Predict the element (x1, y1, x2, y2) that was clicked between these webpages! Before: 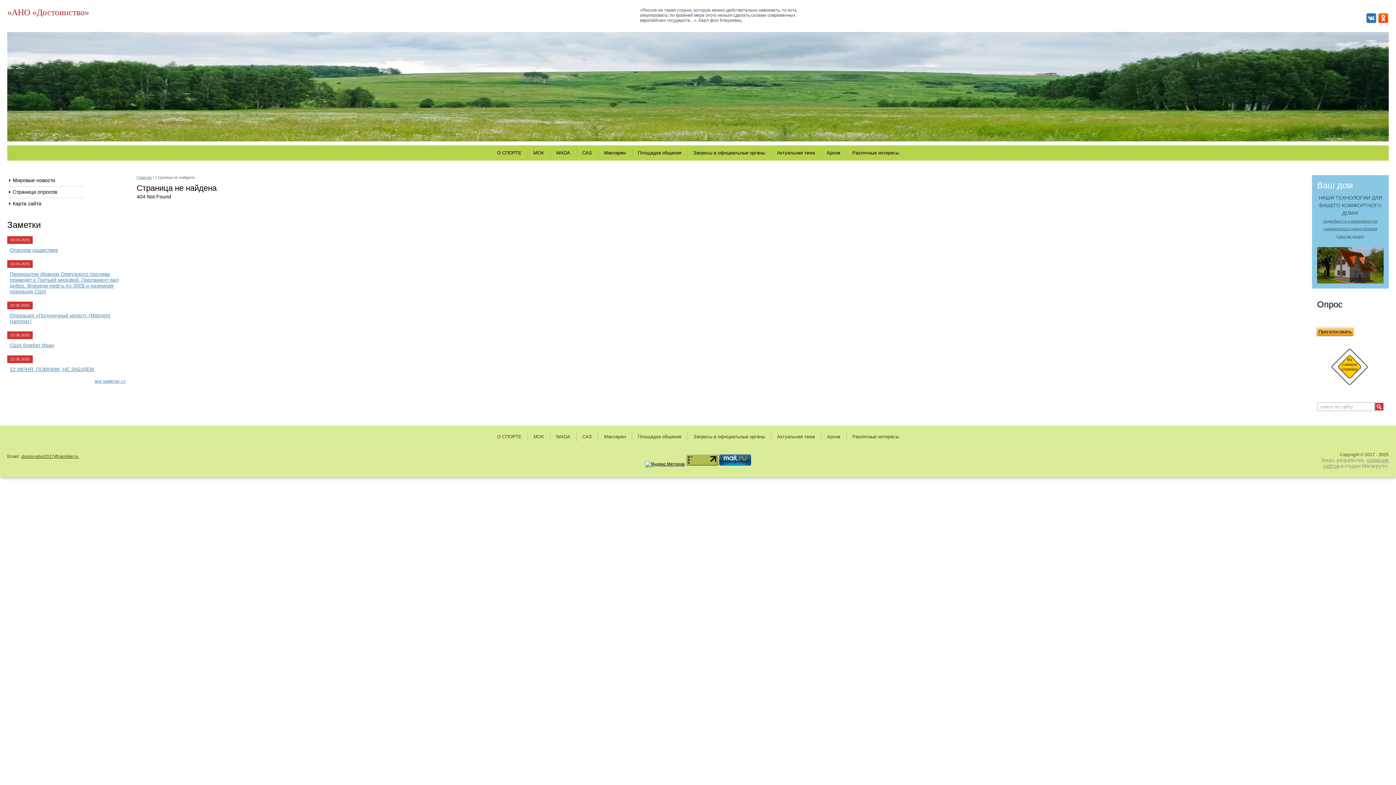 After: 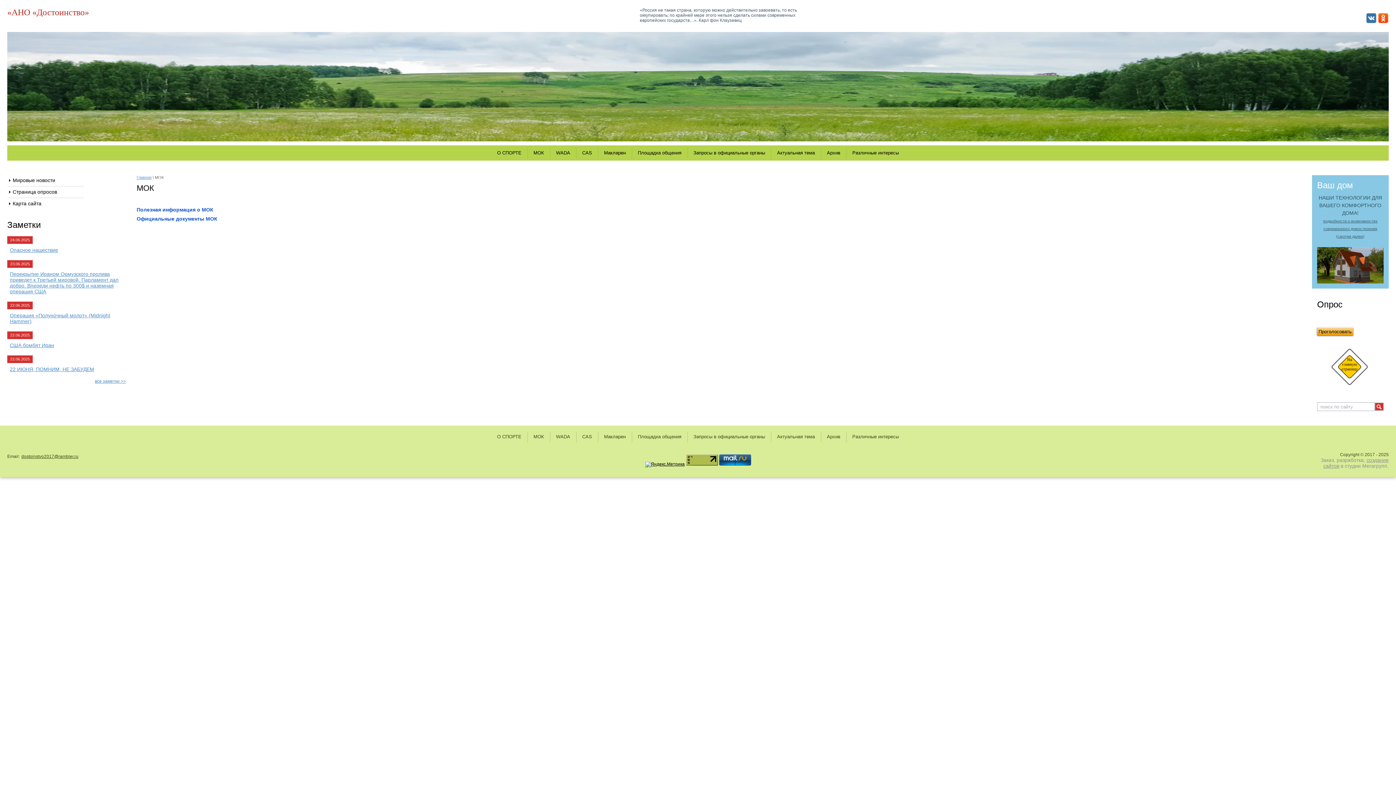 Action: bbox: (529, 145, 548, 160) label: МОК